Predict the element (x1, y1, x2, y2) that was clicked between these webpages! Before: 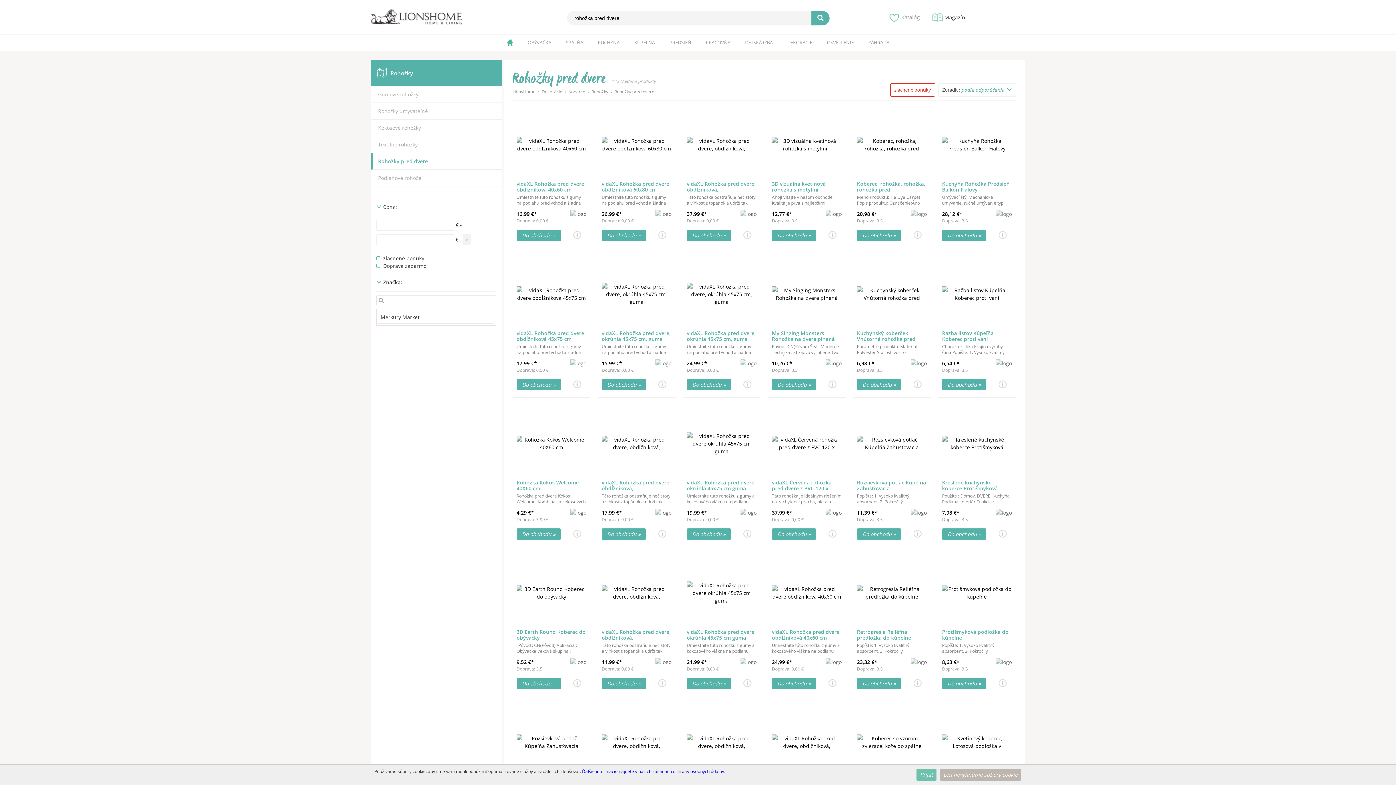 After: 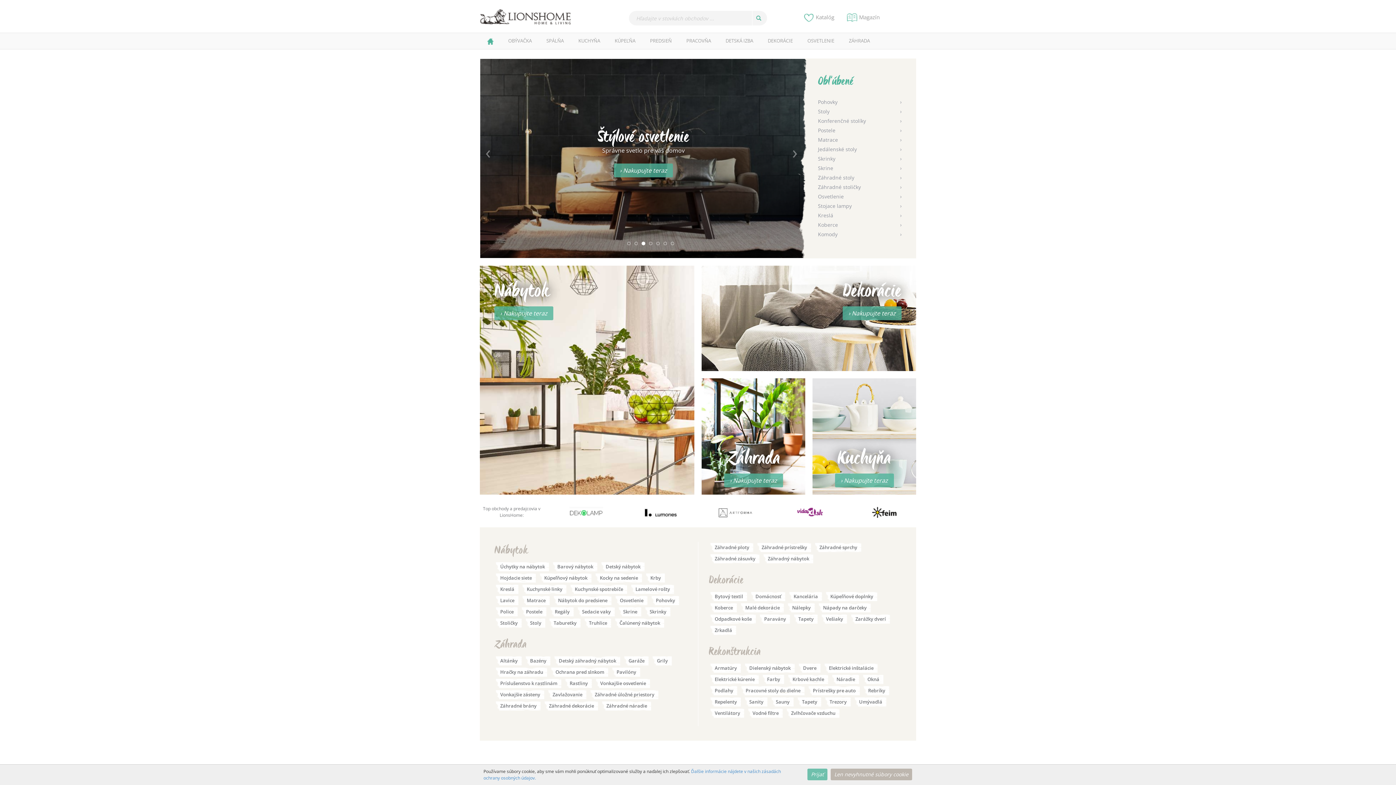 Action: label: LionsHome bbox: (512, 88, 535, 95)